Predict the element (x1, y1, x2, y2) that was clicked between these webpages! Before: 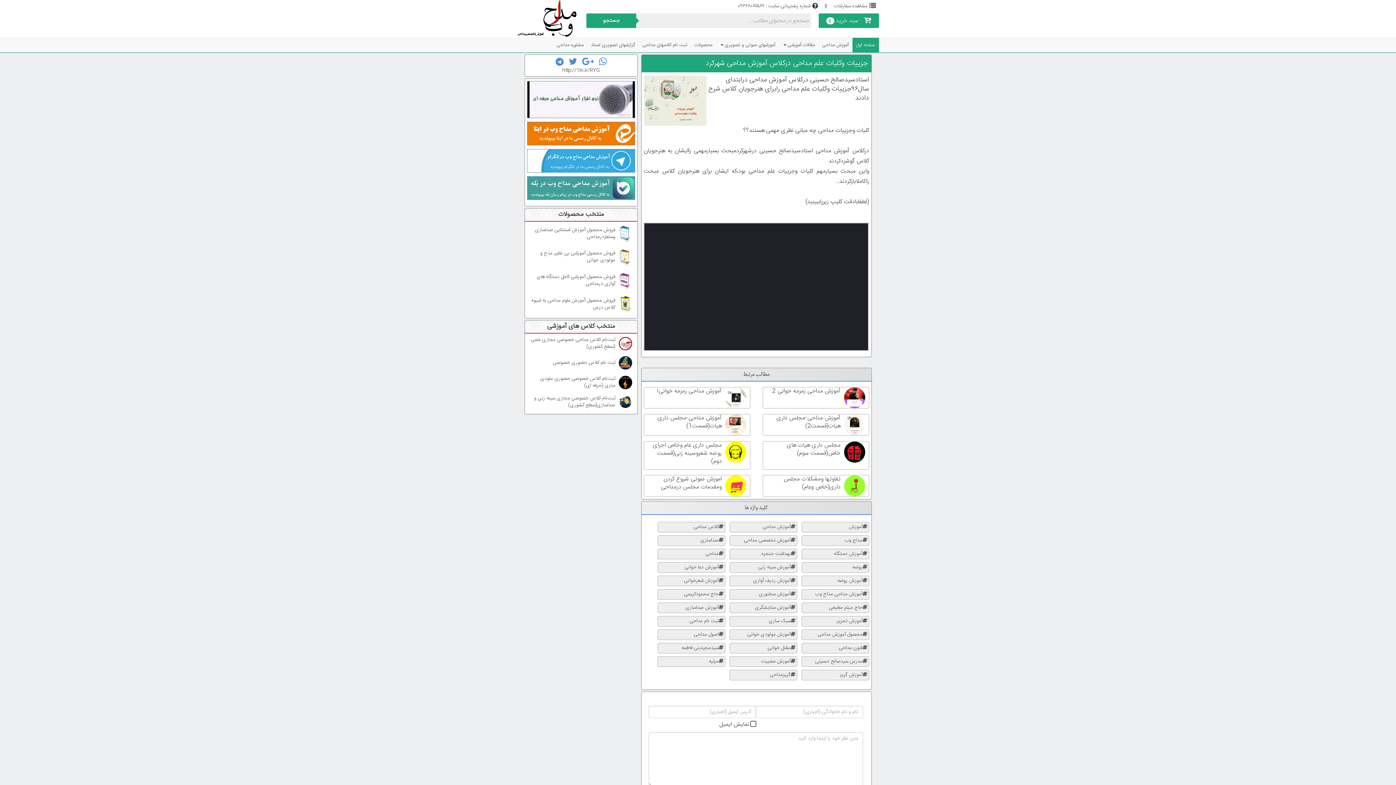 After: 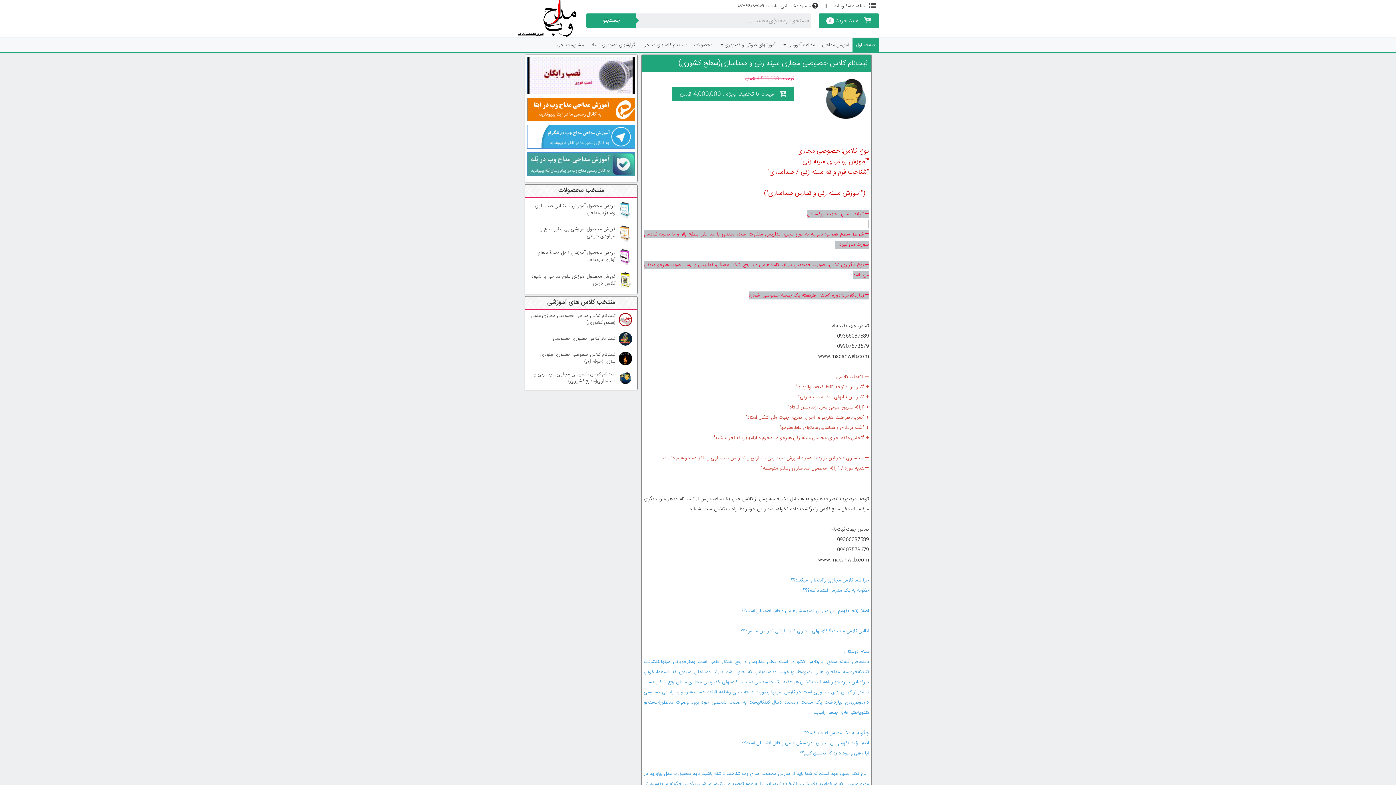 Action: bbox: (618, 395, 632, 409)